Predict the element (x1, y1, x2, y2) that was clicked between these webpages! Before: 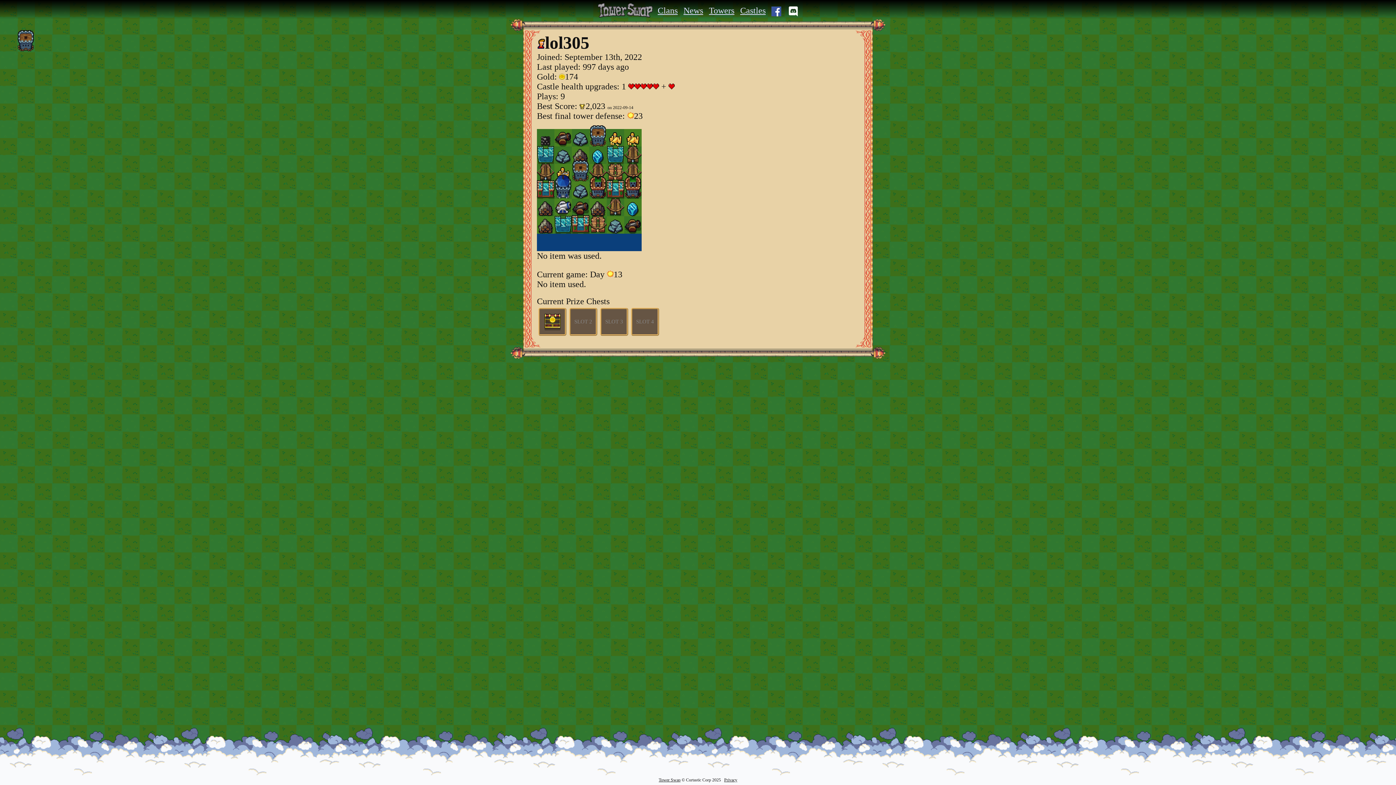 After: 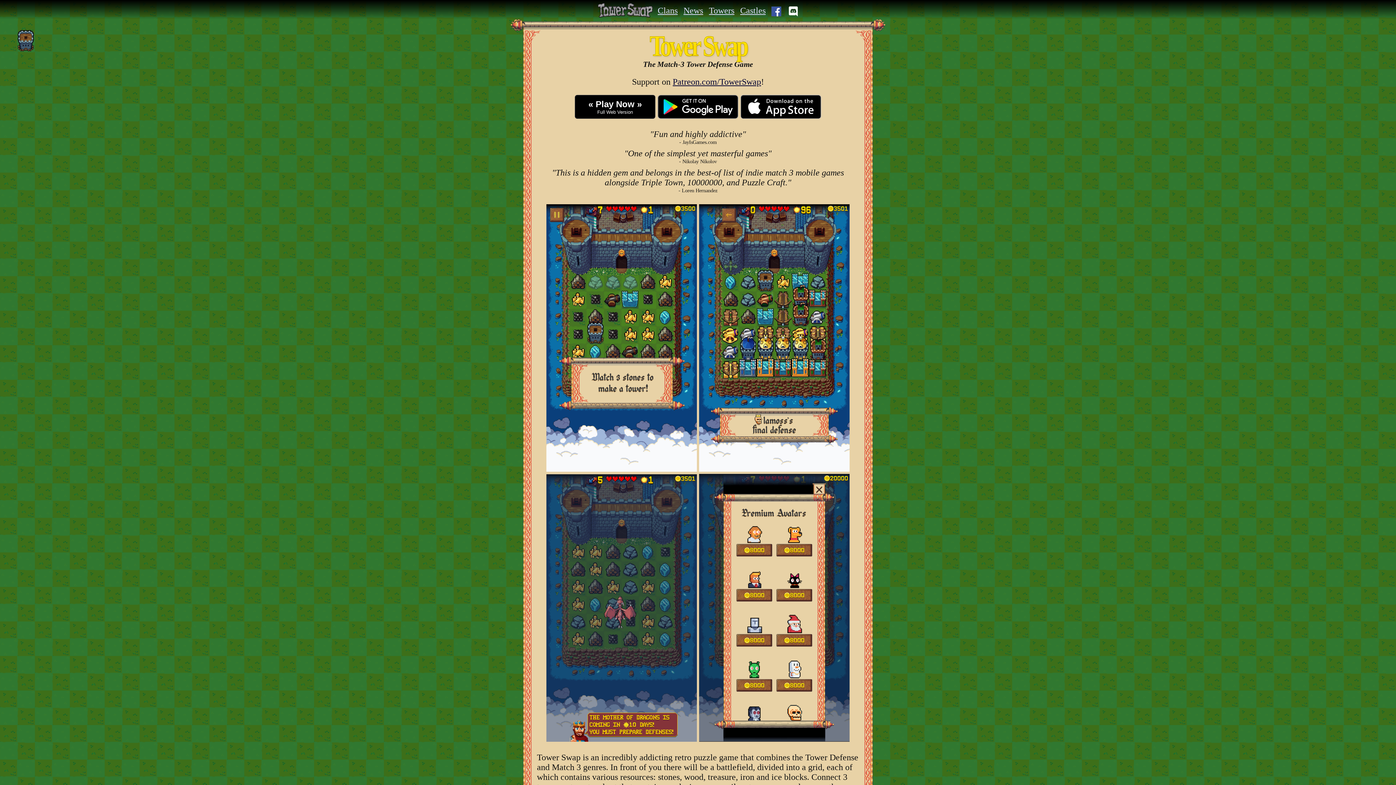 Action: bbox: (658, 777, 680, 782) label: Tower Swap